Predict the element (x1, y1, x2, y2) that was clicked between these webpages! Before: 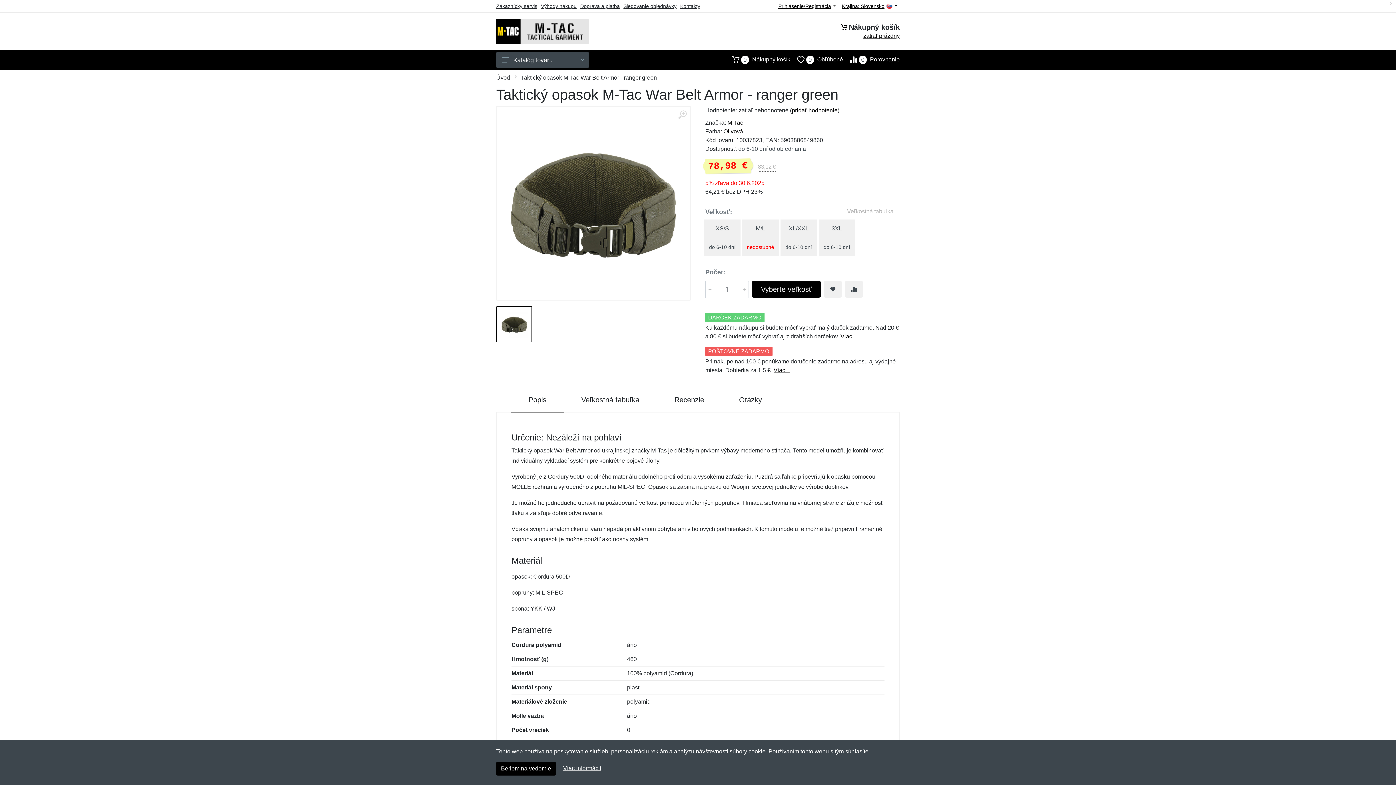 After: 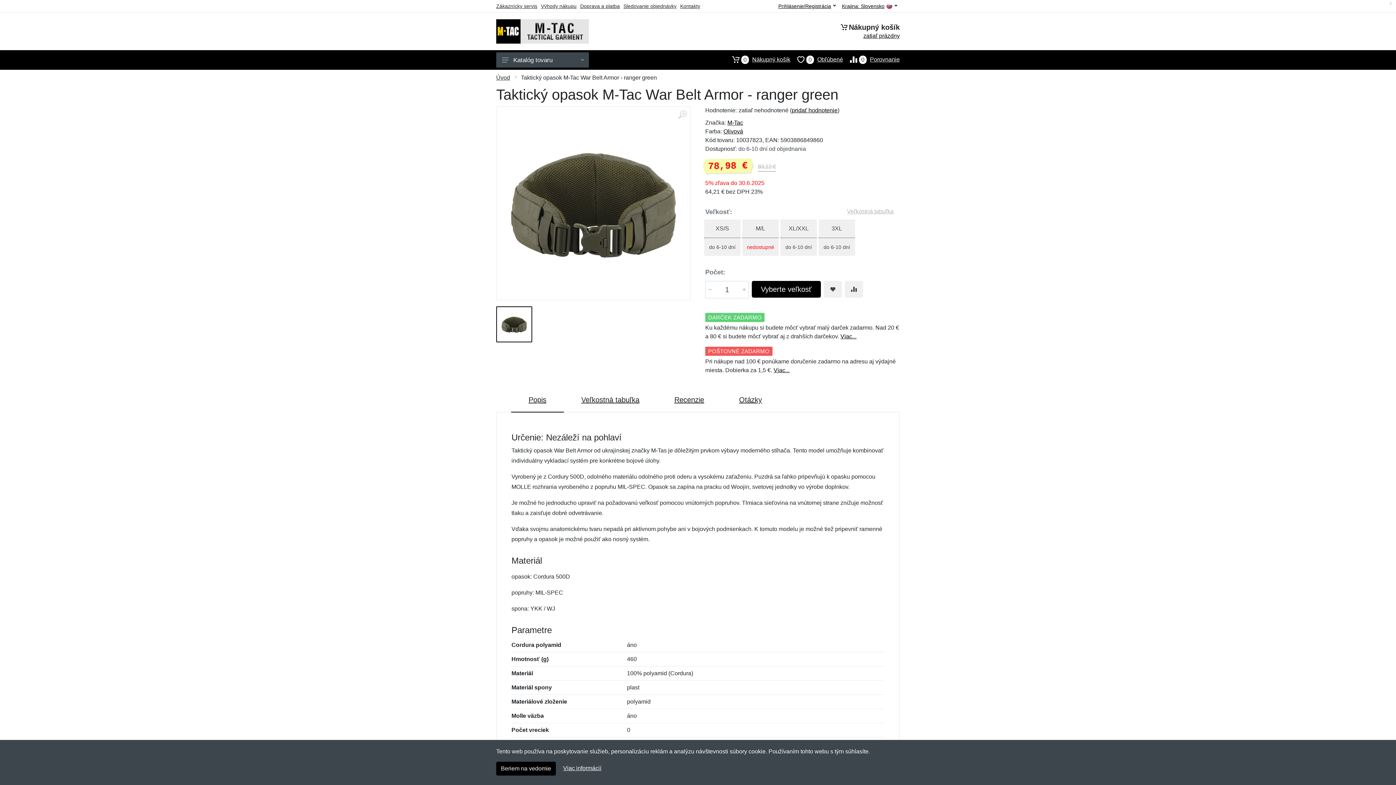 Action: bbox: (496, 306, 532, 342)